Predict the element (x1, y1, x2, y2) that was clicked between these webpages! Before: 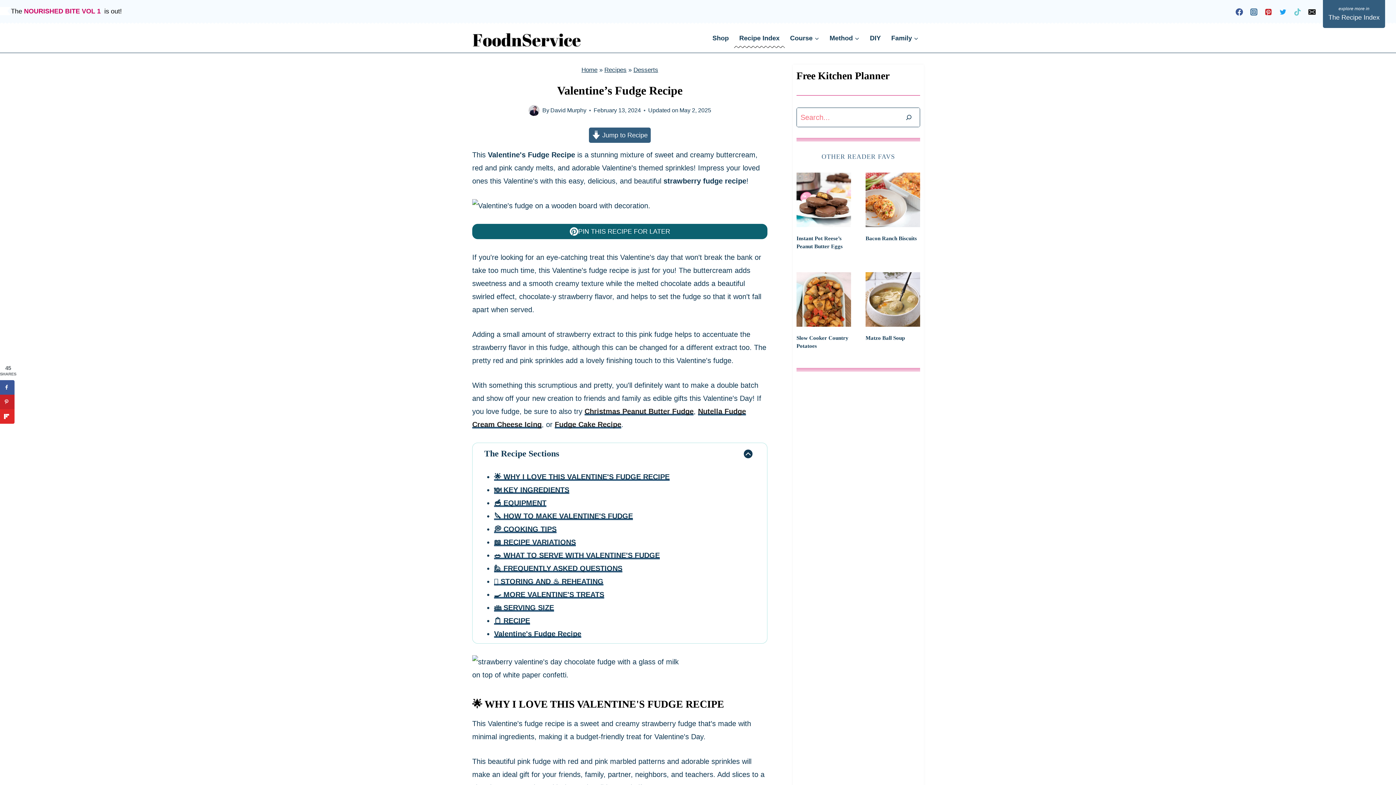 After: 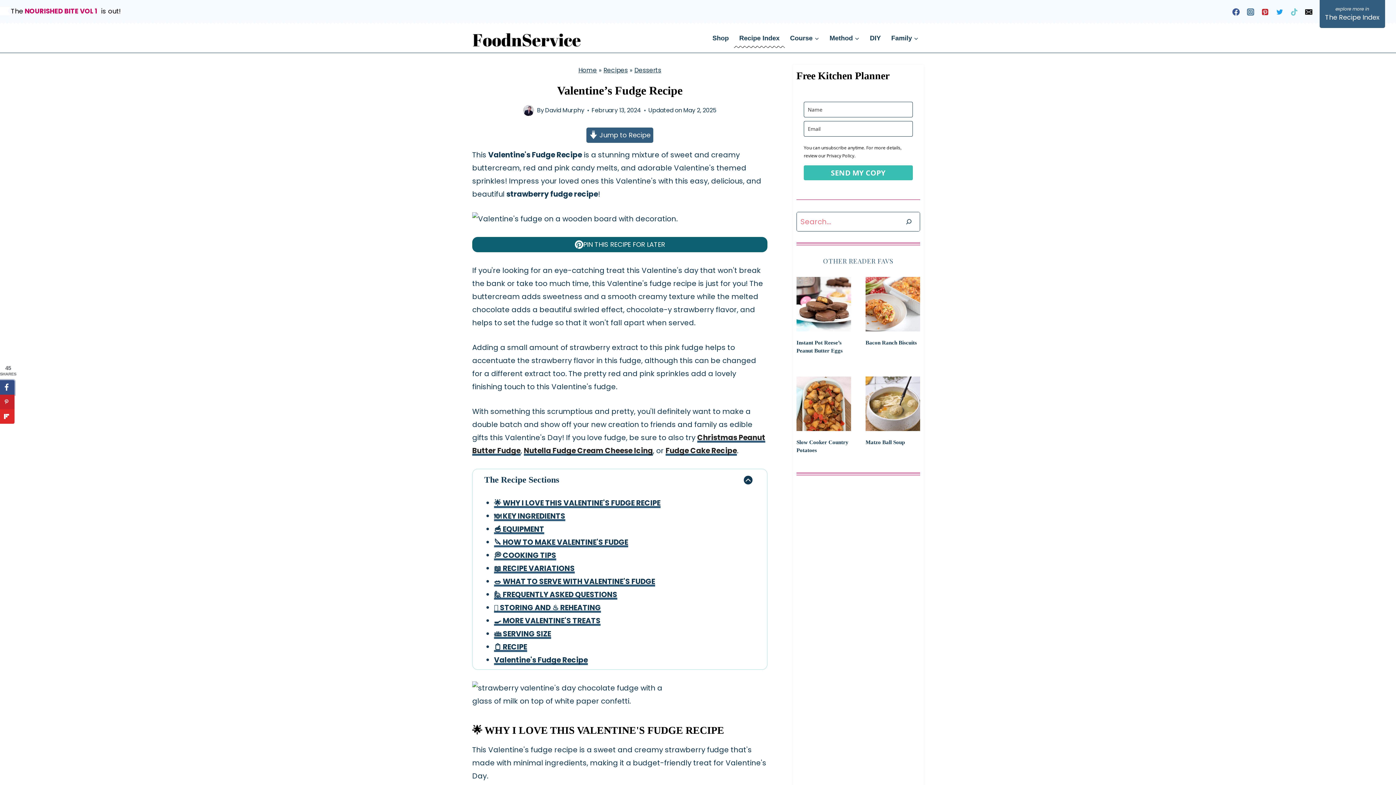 Action: label: Share on Facebook bbox: (0, 380, 14, 394)